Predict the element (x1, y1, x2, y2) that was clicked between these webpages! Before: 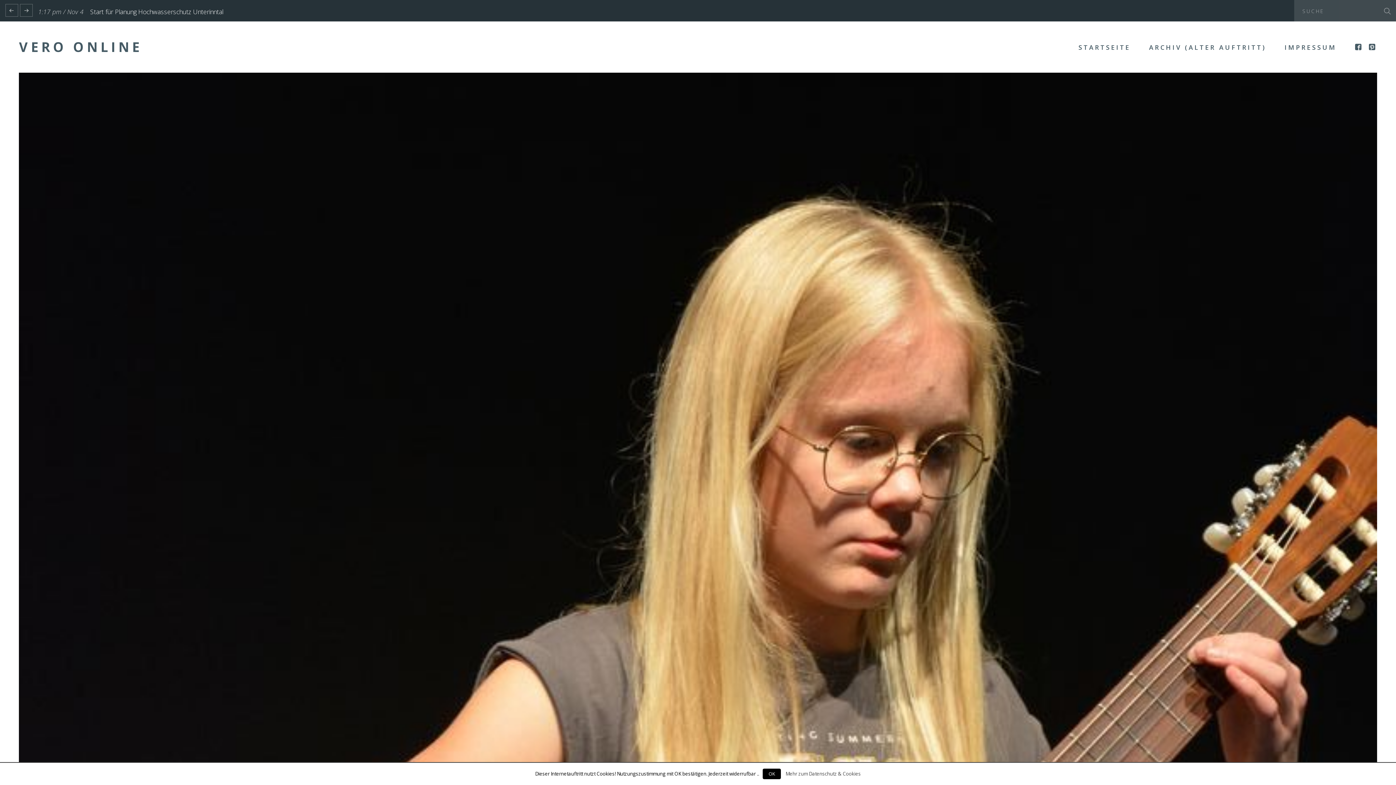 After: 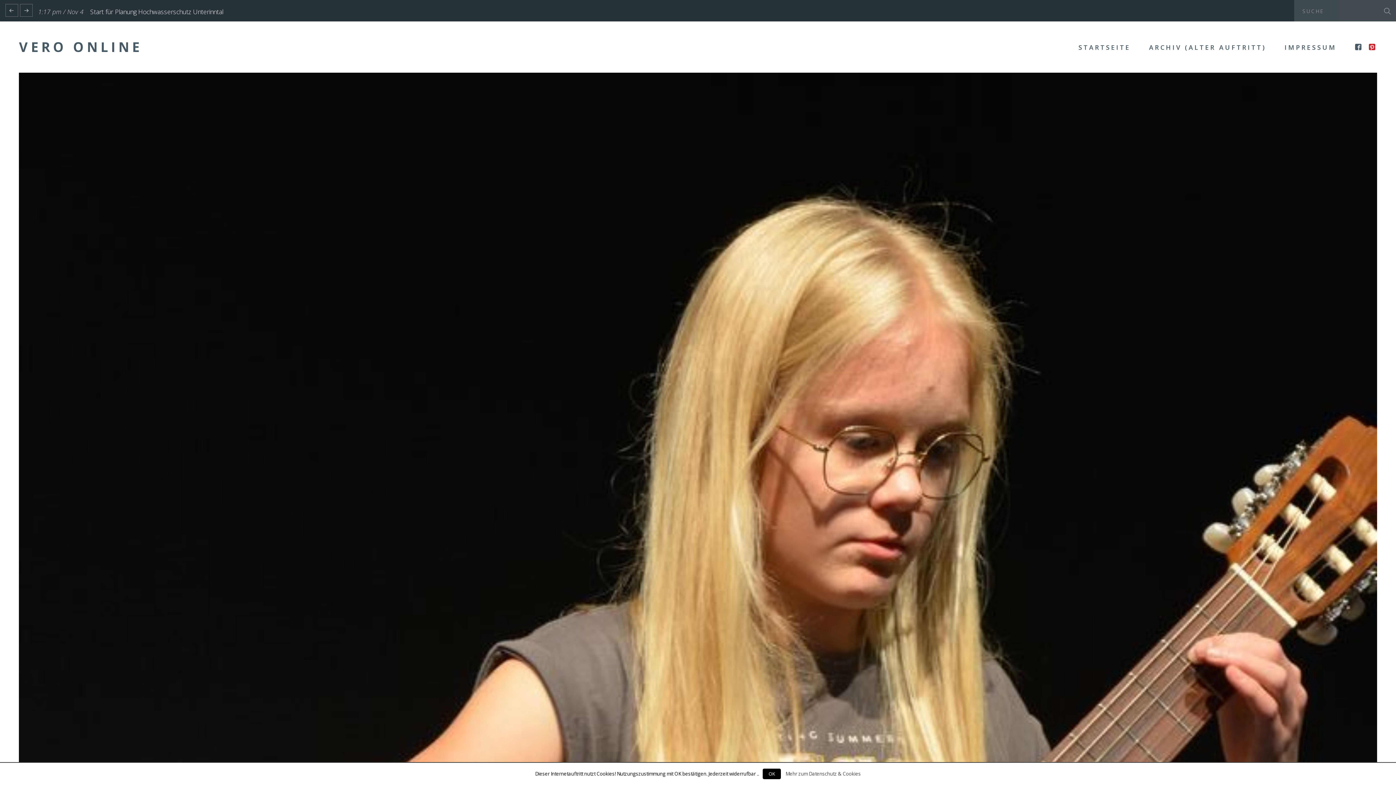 Action: bbox: (1369, 42, 1377, 51)